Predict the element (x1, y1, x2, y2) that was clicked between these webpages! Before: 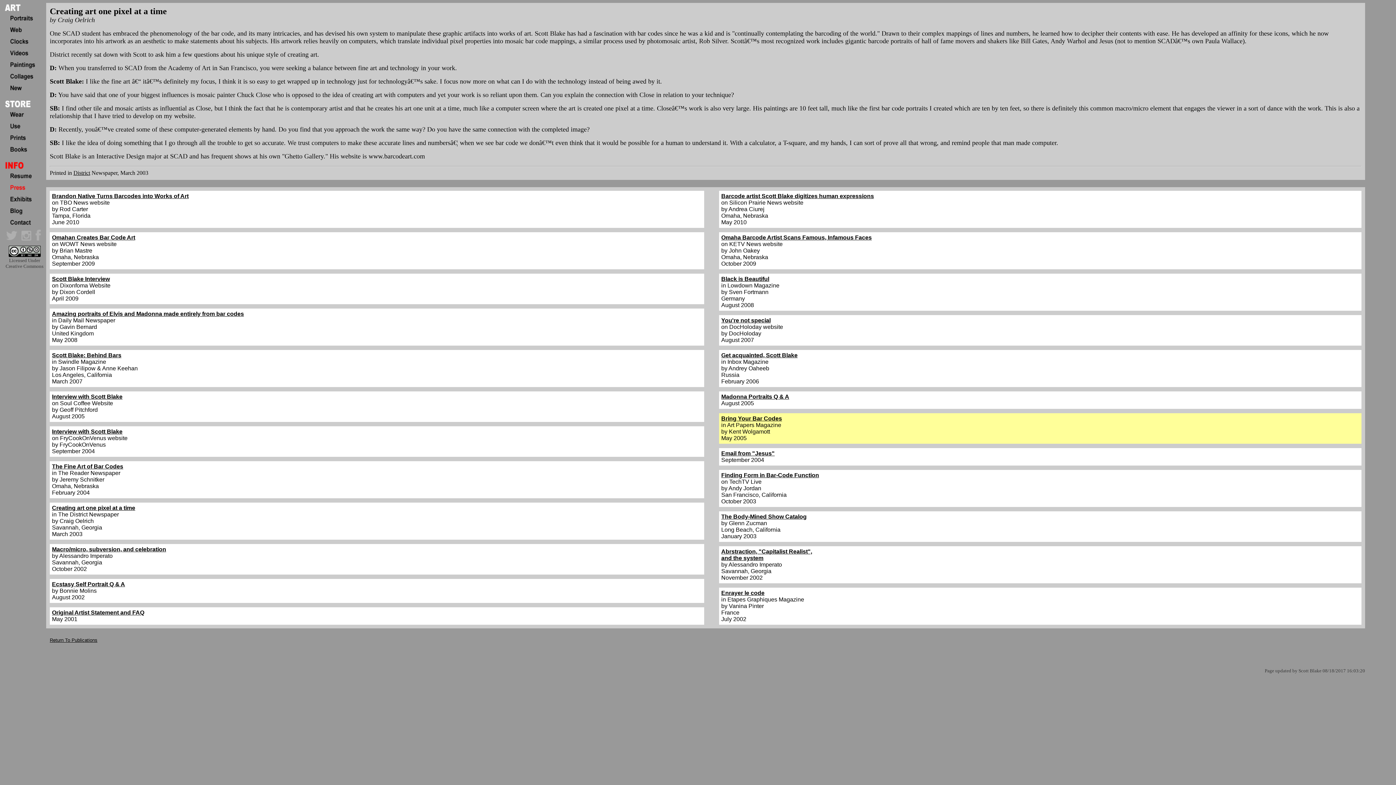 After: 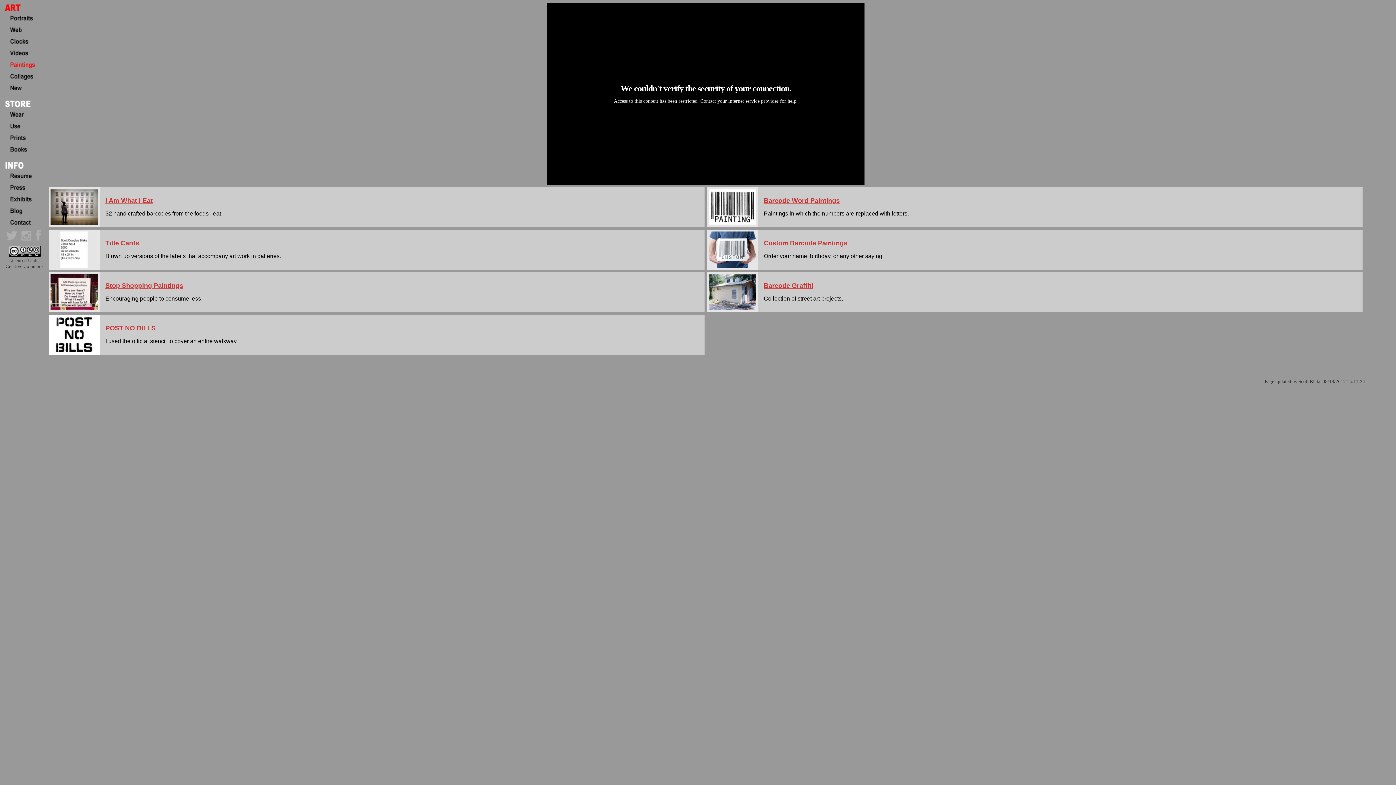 Action: bbox: (2, 65, 42, 71)